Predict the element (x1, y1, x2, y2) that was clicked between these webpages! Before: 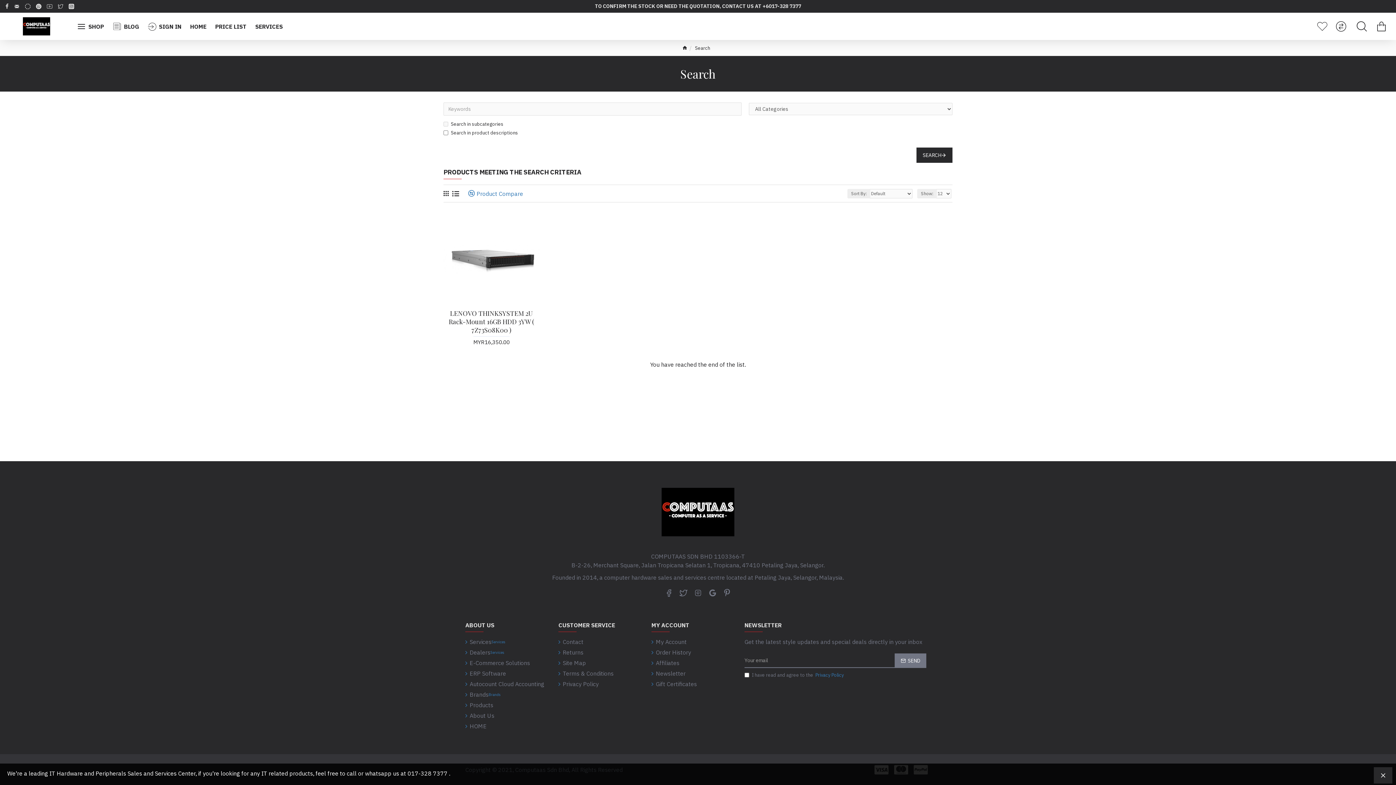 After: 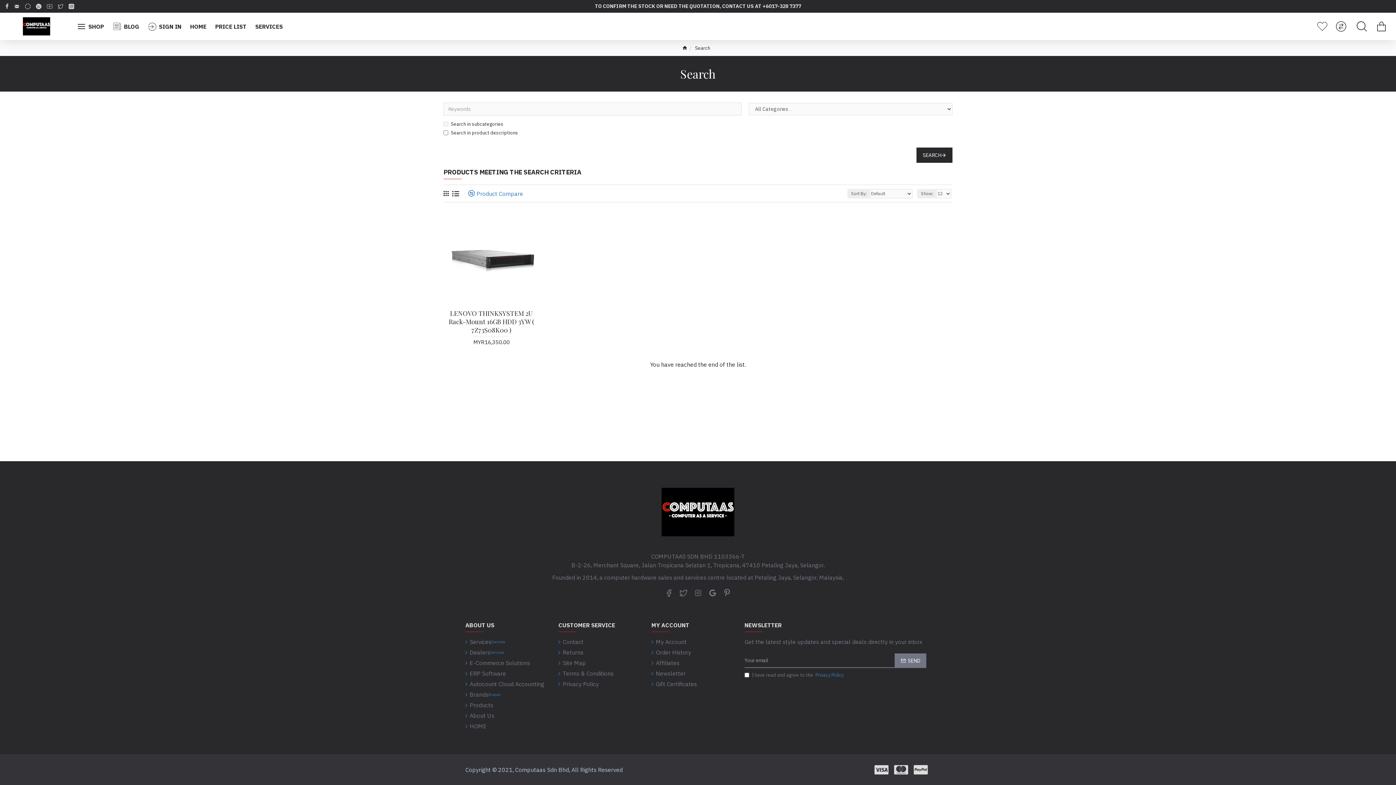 Action: bbox: (1374, 767, 1392, 784)